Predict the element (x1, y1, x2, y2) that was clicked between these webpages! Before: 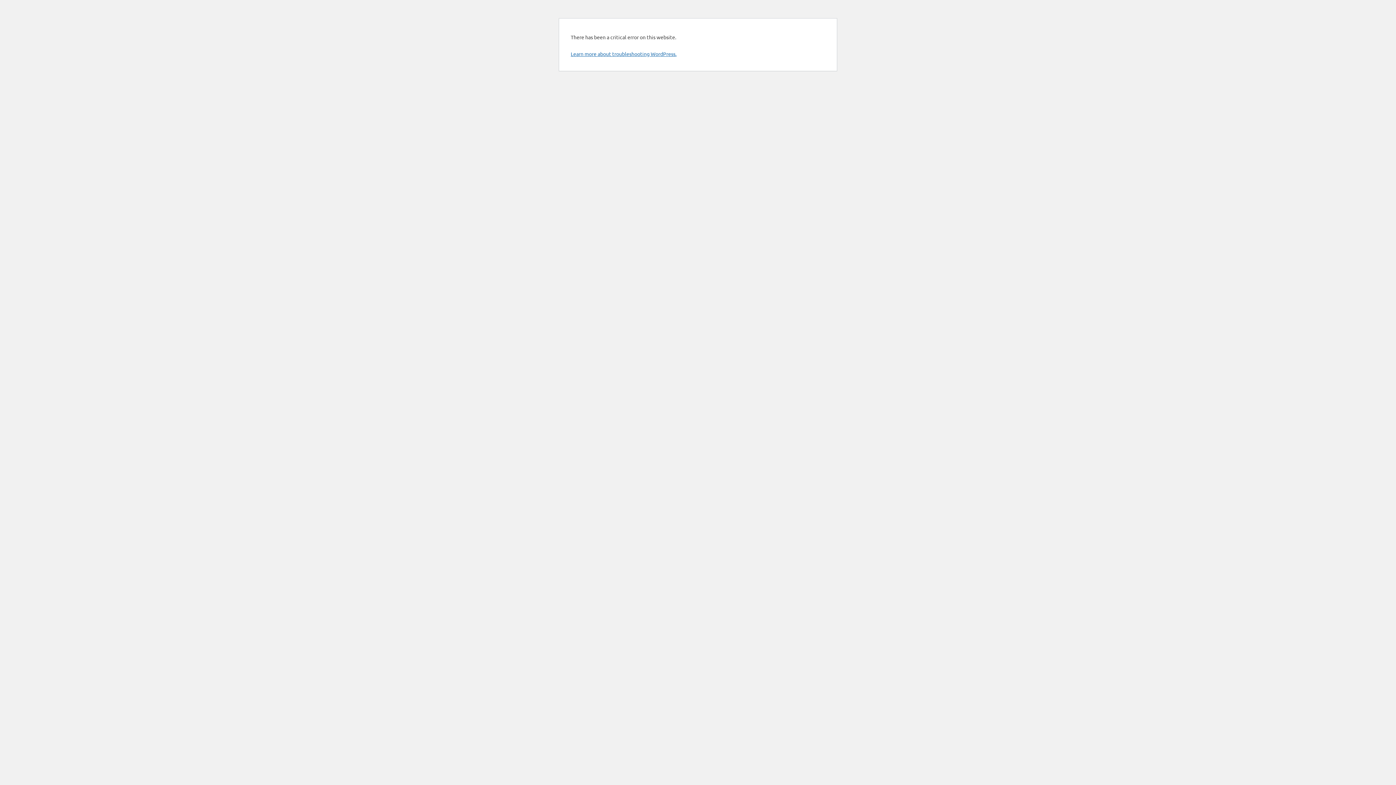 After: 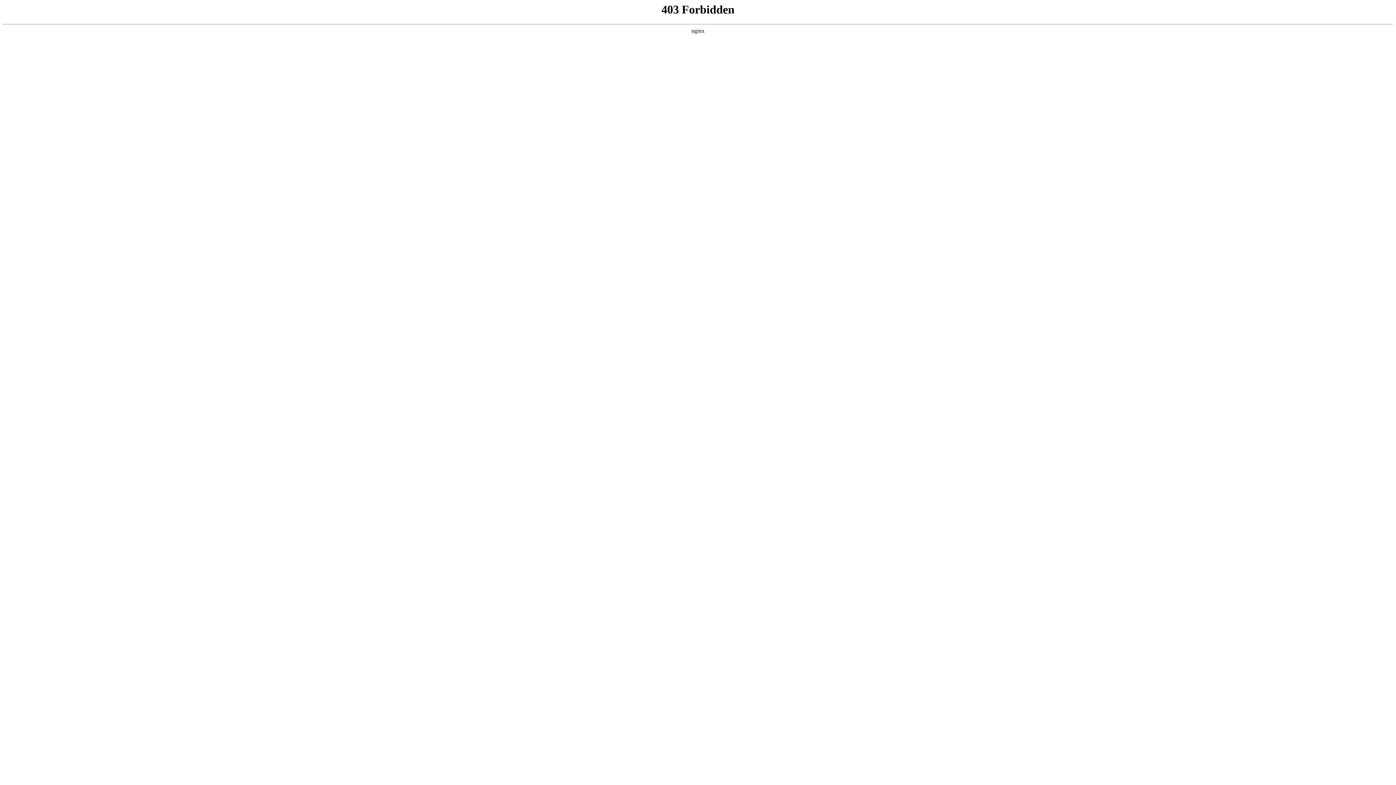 Action: label: Learn more about troubleshooting WordPress. bbox: (570, 50, 676, 57)